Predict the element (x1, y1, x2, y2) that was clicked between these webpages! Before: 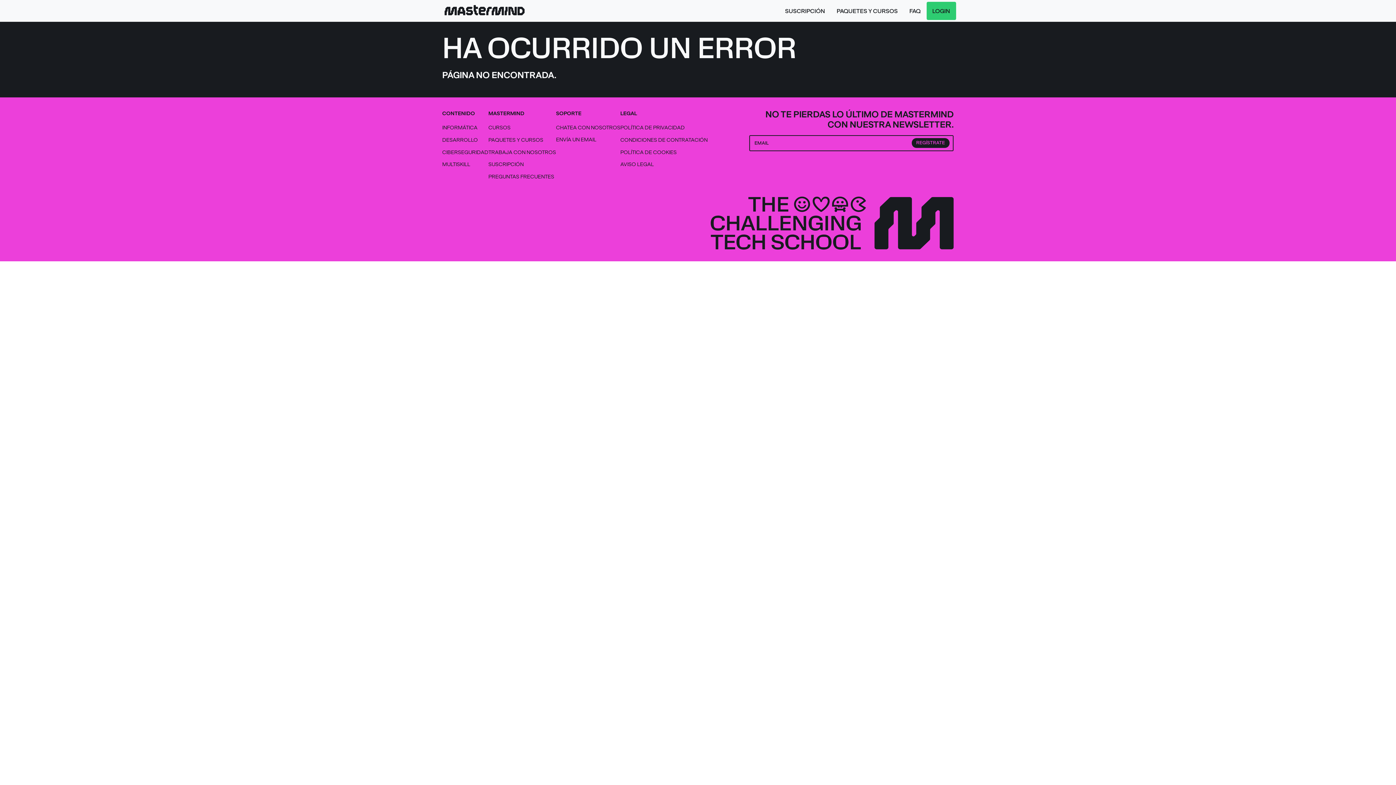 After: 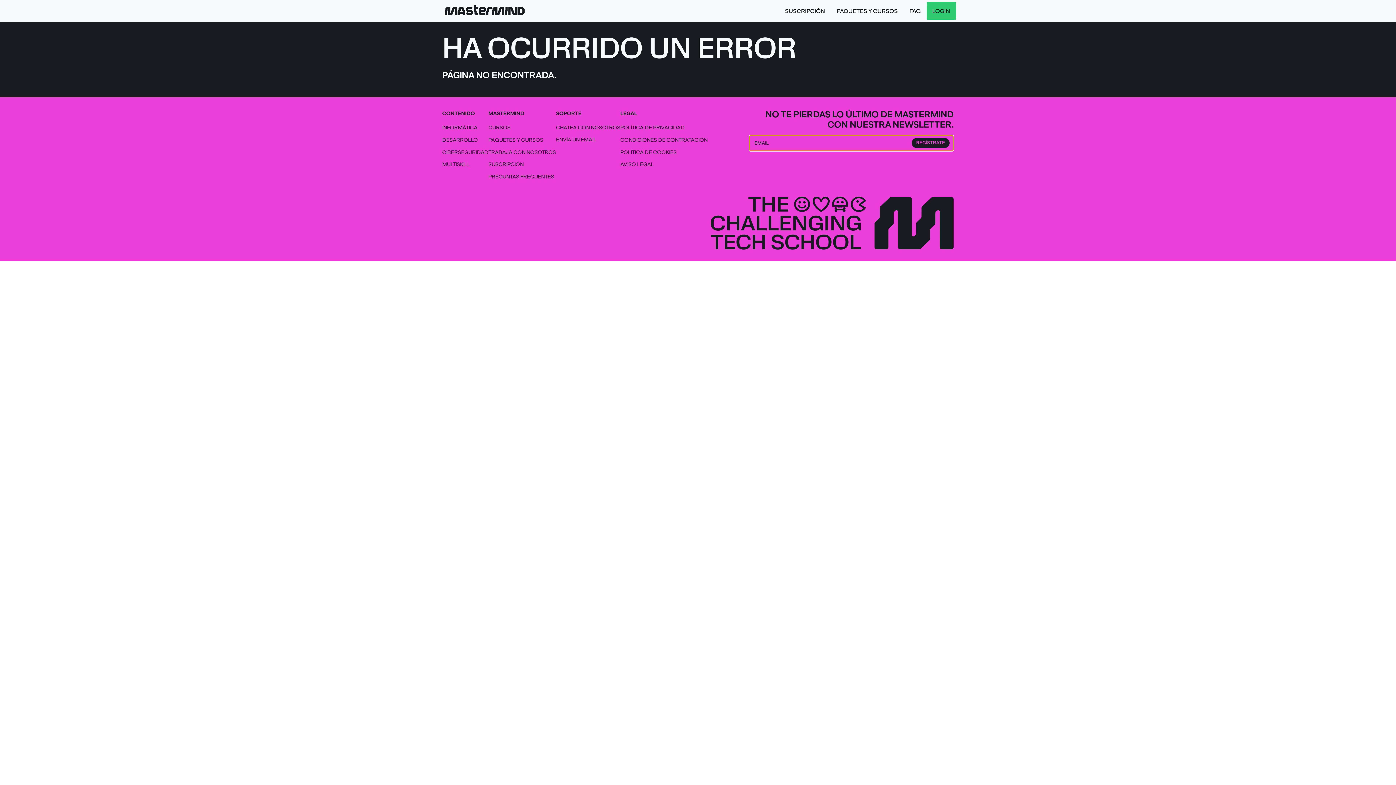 Action: bbox: (911, 138, 949, 147) label: REGÍSTRATE